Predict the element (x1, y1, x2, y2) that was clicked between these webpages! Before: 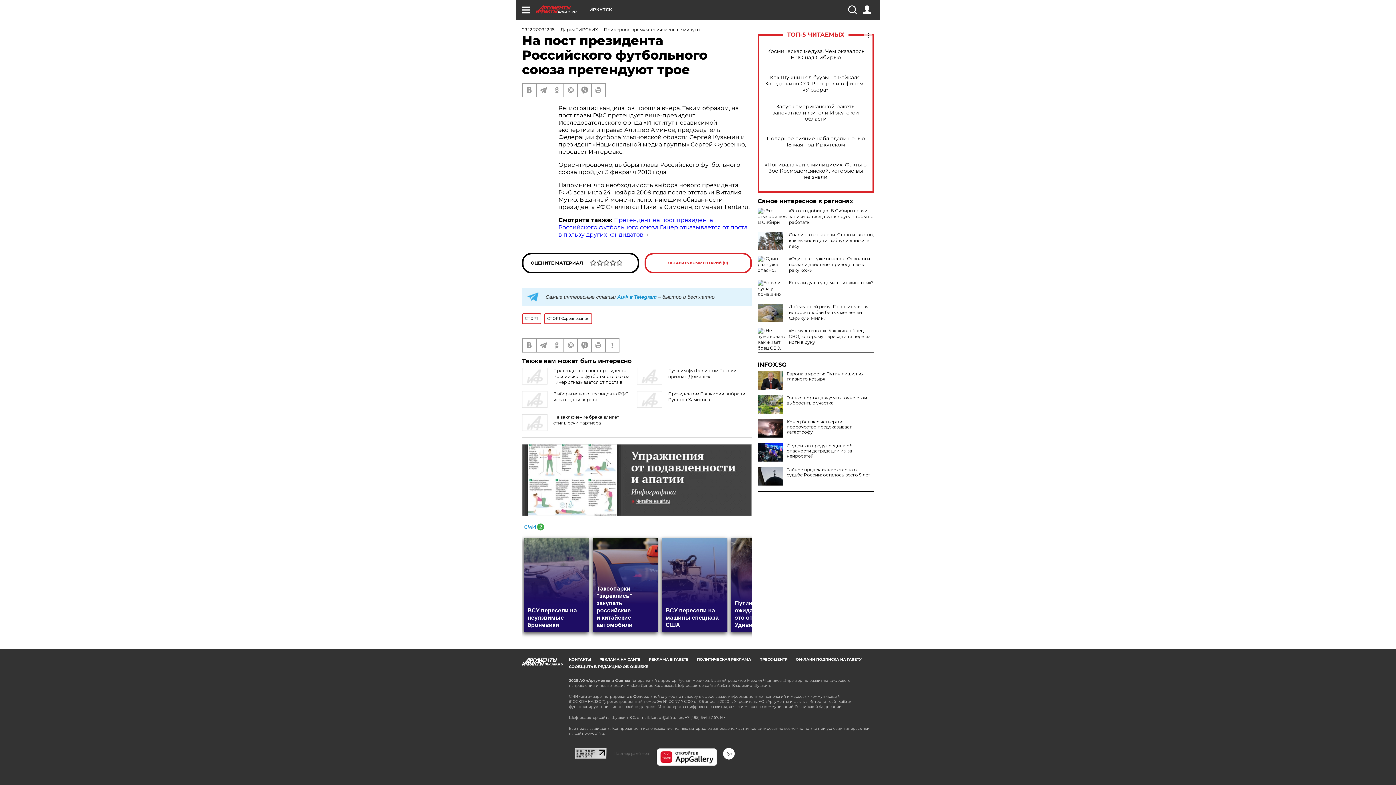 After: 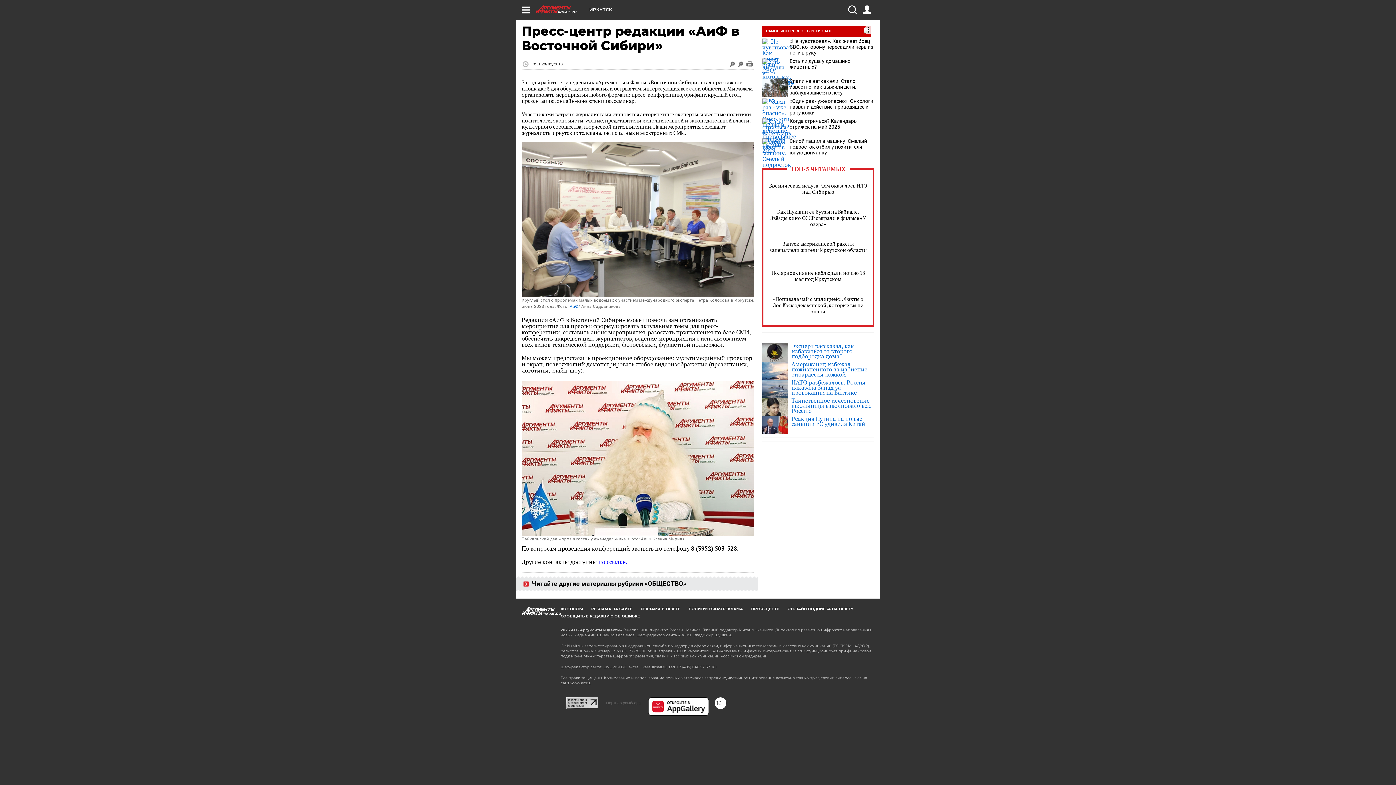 Action: label: ПРЕСС-ЦЕНТР bbox: (759, 657, 787, 662)